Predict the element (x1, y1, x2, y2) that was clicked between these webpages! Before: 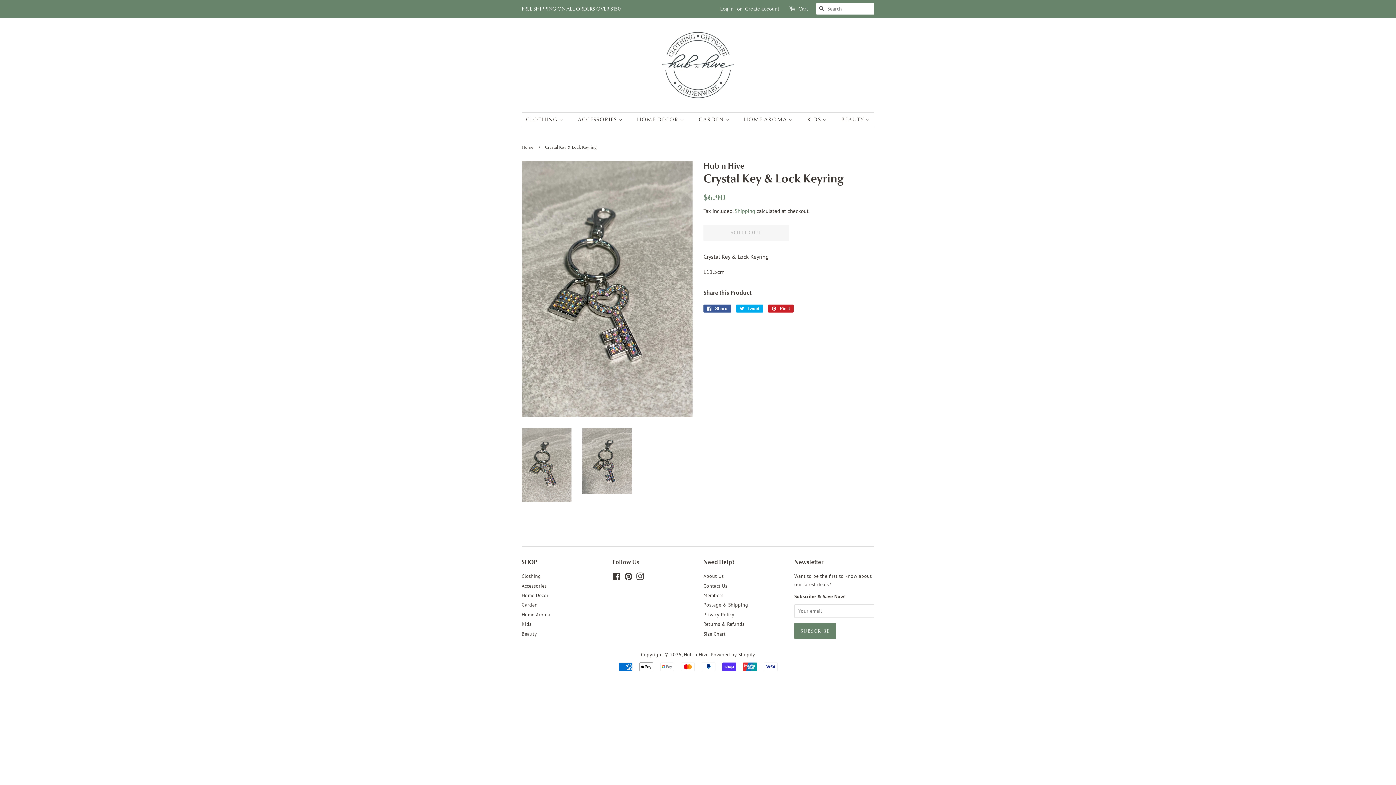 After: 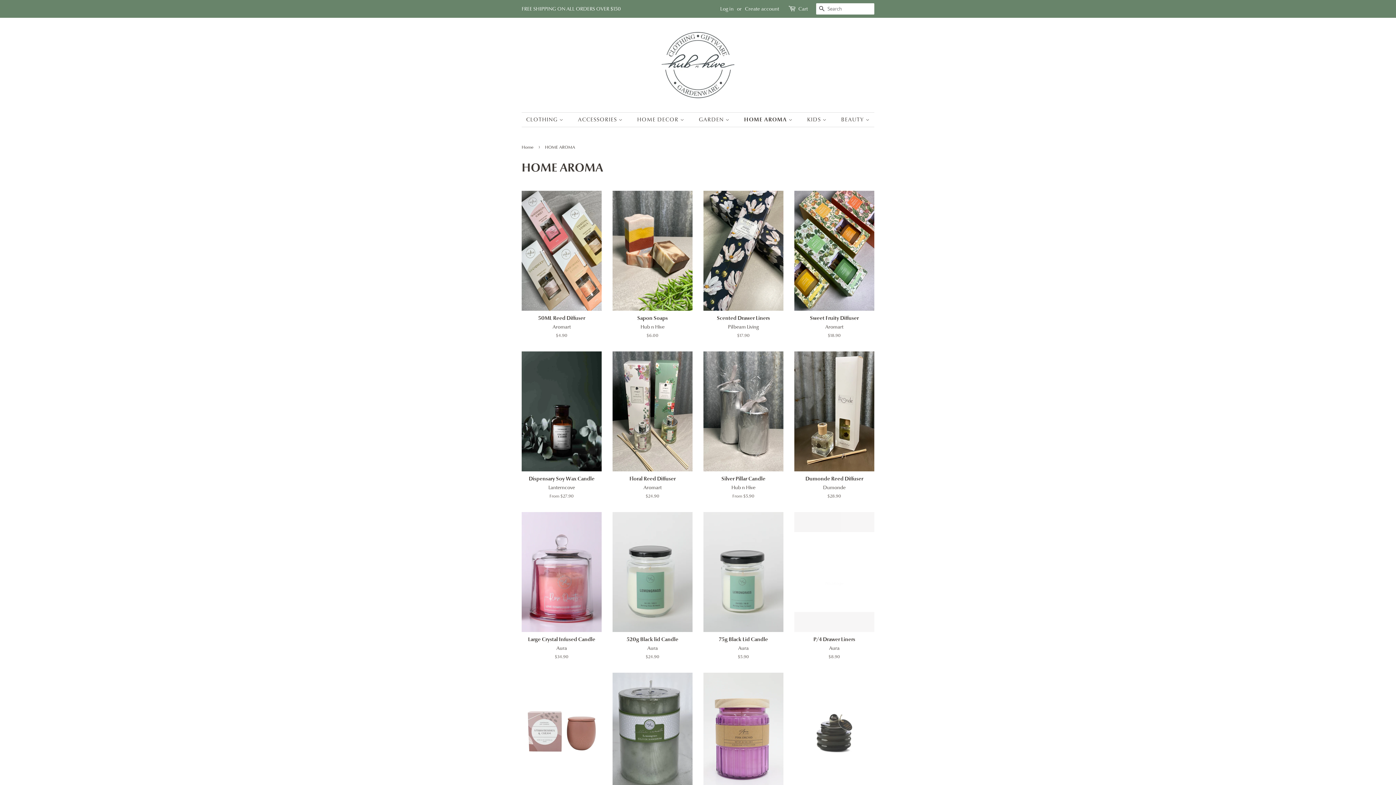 Action: bbox: (738, 112, 800, 126) label: HOME AROMA 